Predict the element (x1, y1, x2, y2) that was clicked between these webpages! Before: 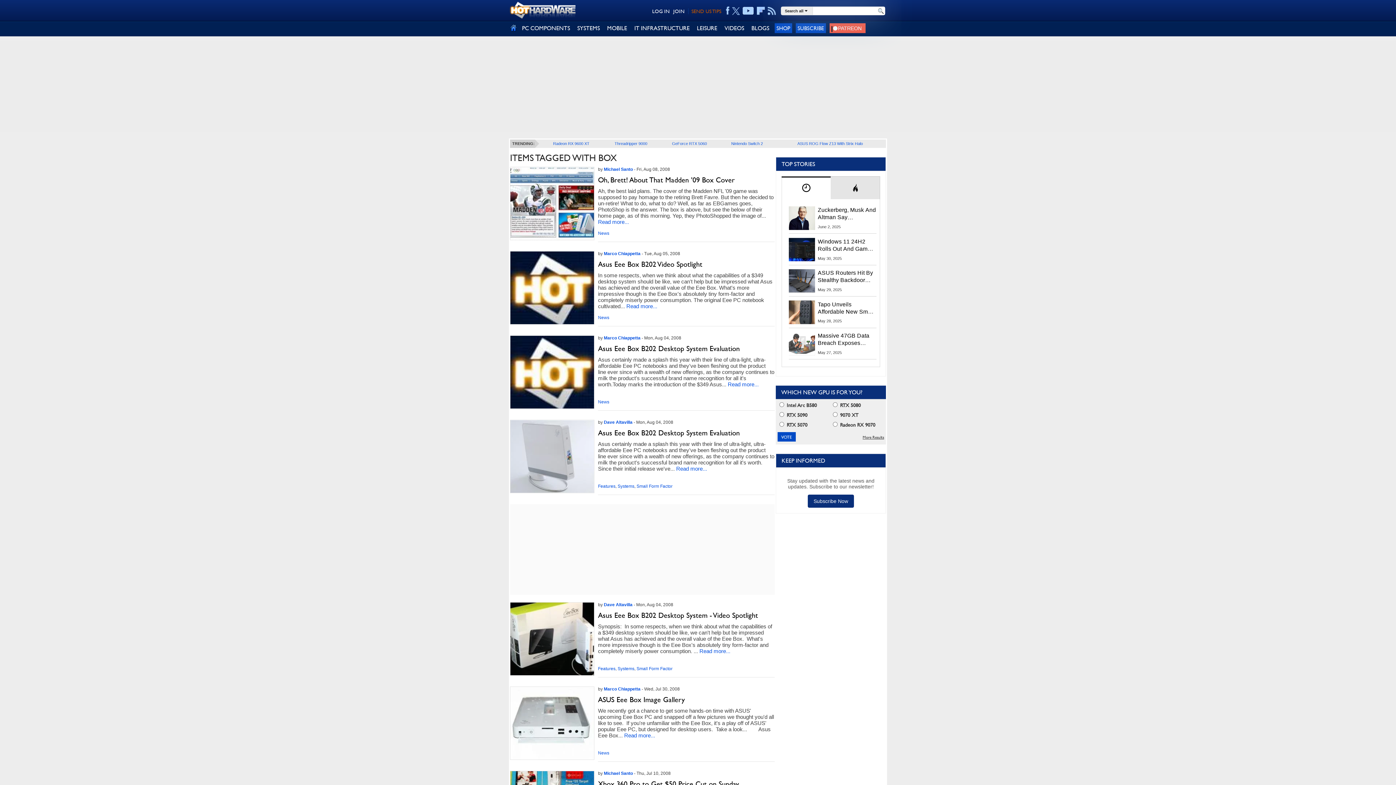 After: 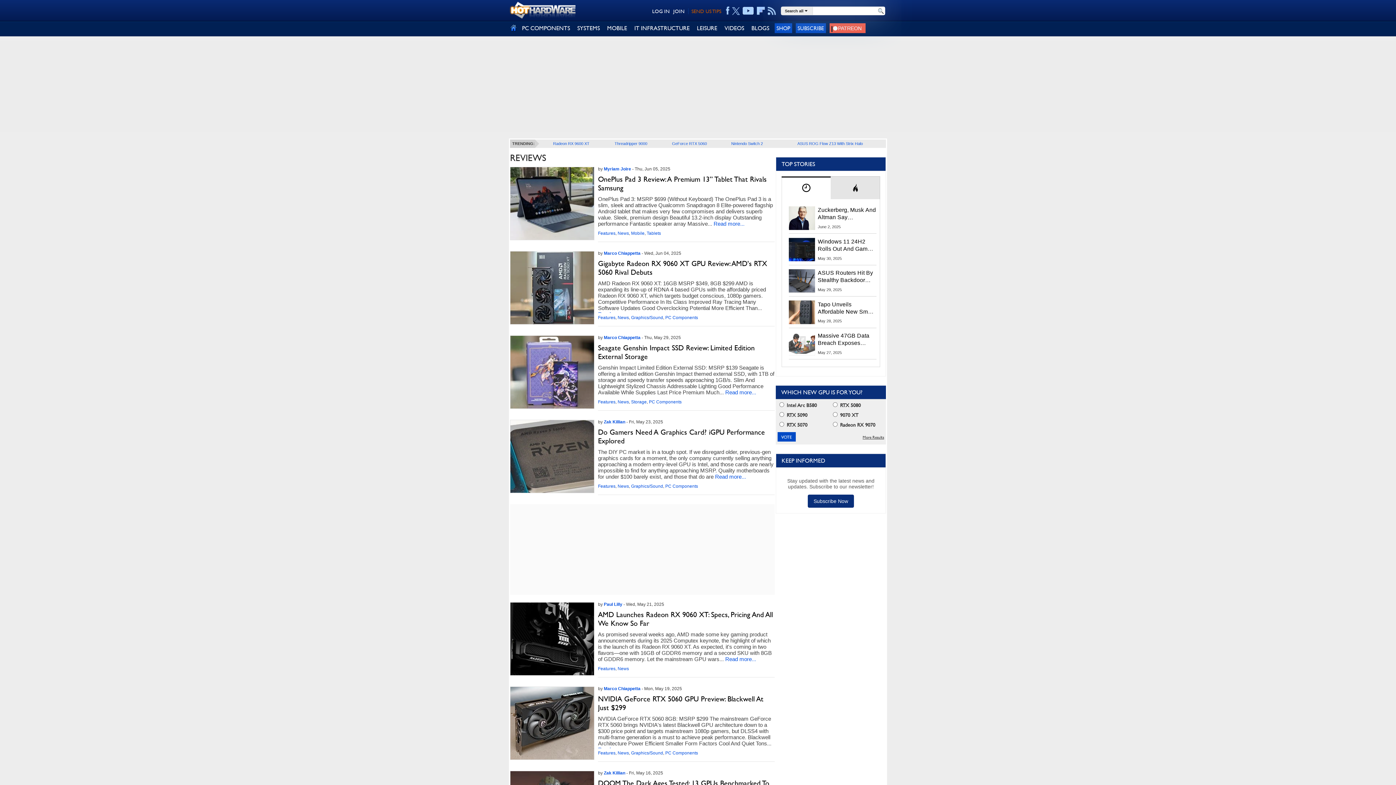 Action: bbox: (598, 484, 615, 489) label: Features